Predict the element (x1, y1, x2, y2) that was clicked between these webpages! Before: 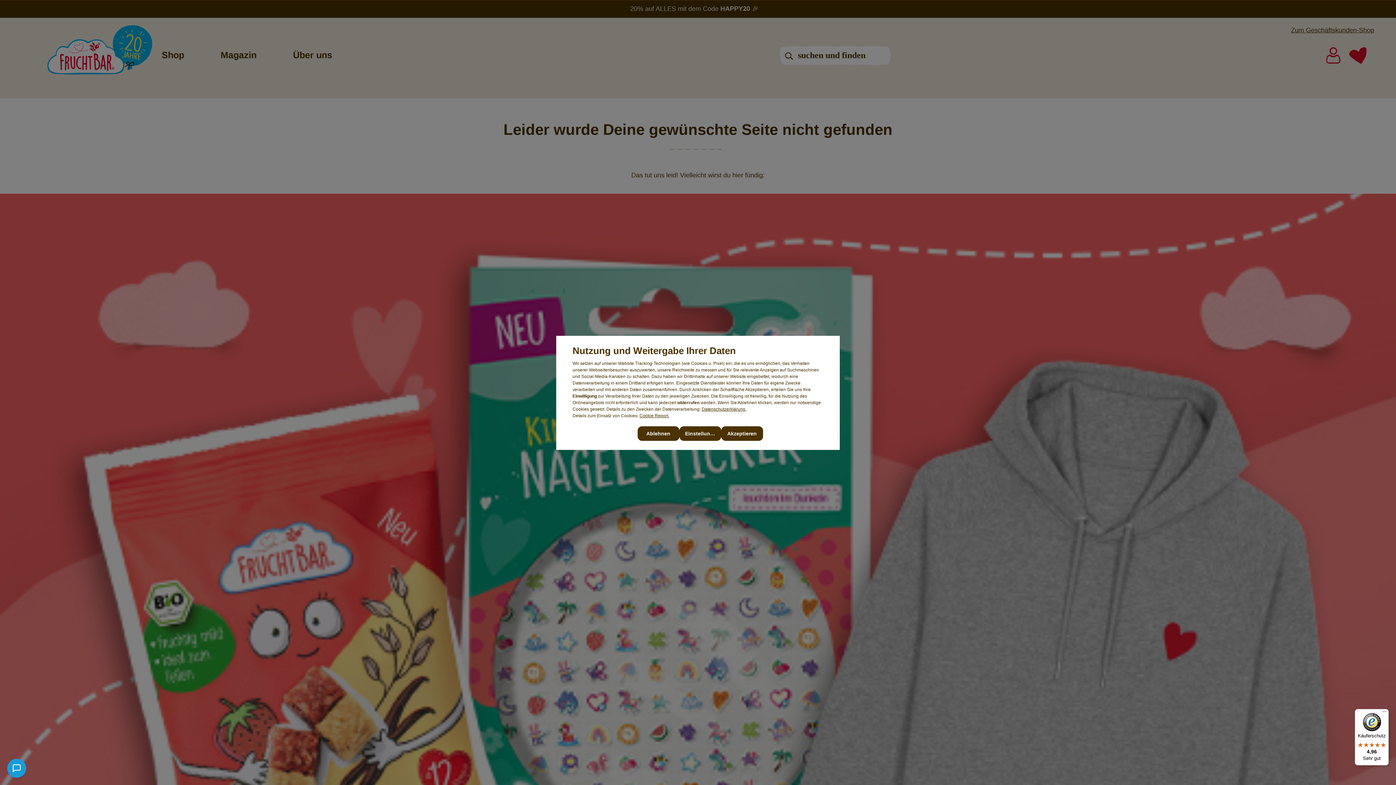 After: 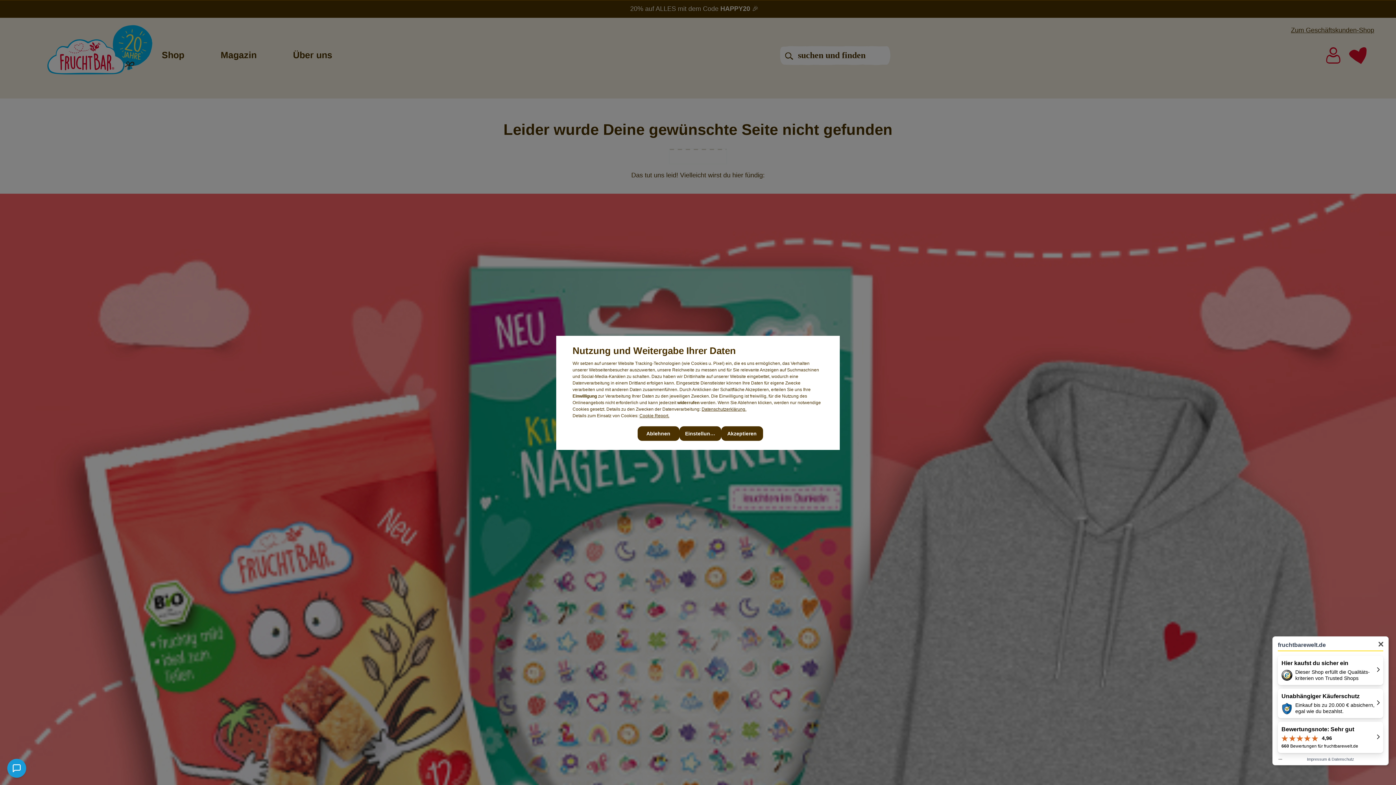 Action: bbox: (1355, 709, 1389, 765) label: Käuferschutz

4,96

Sehr gut